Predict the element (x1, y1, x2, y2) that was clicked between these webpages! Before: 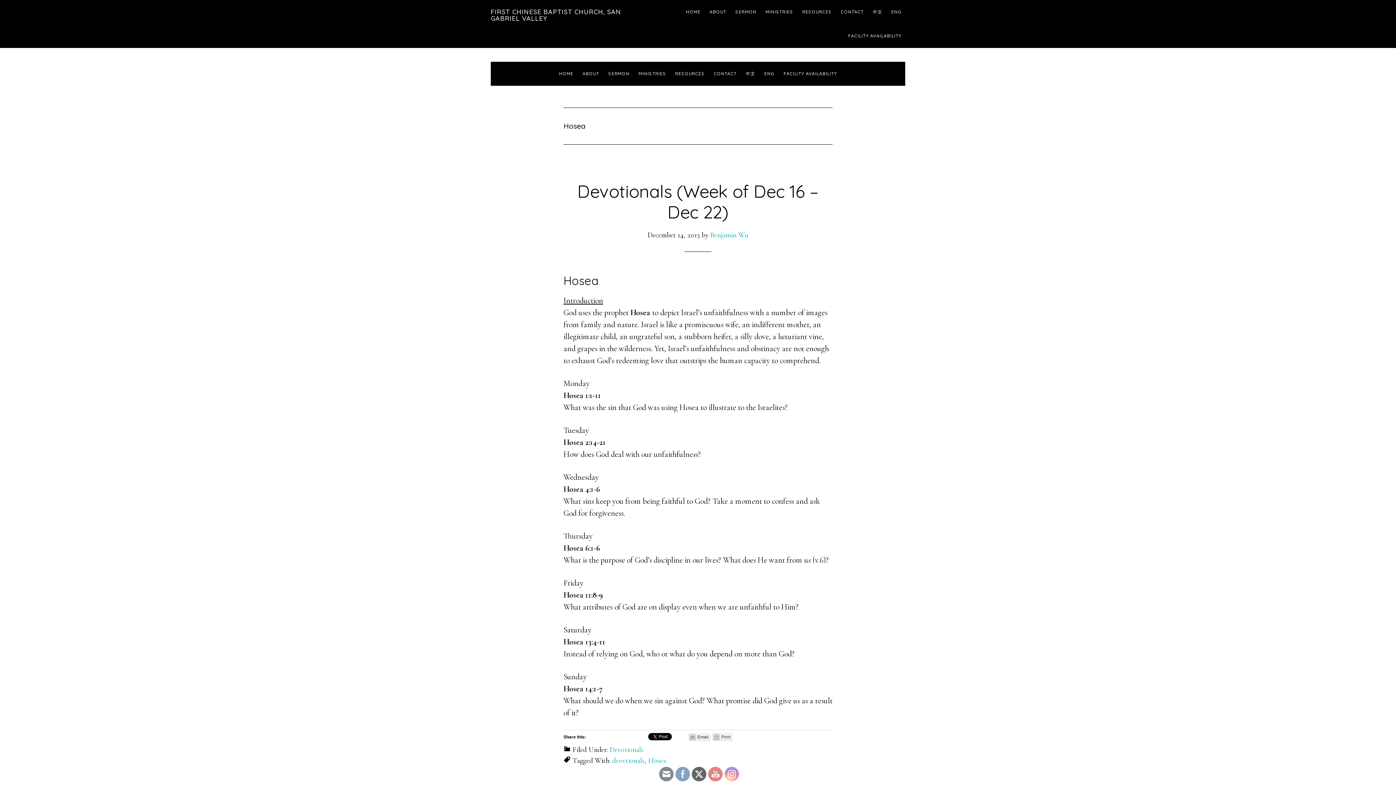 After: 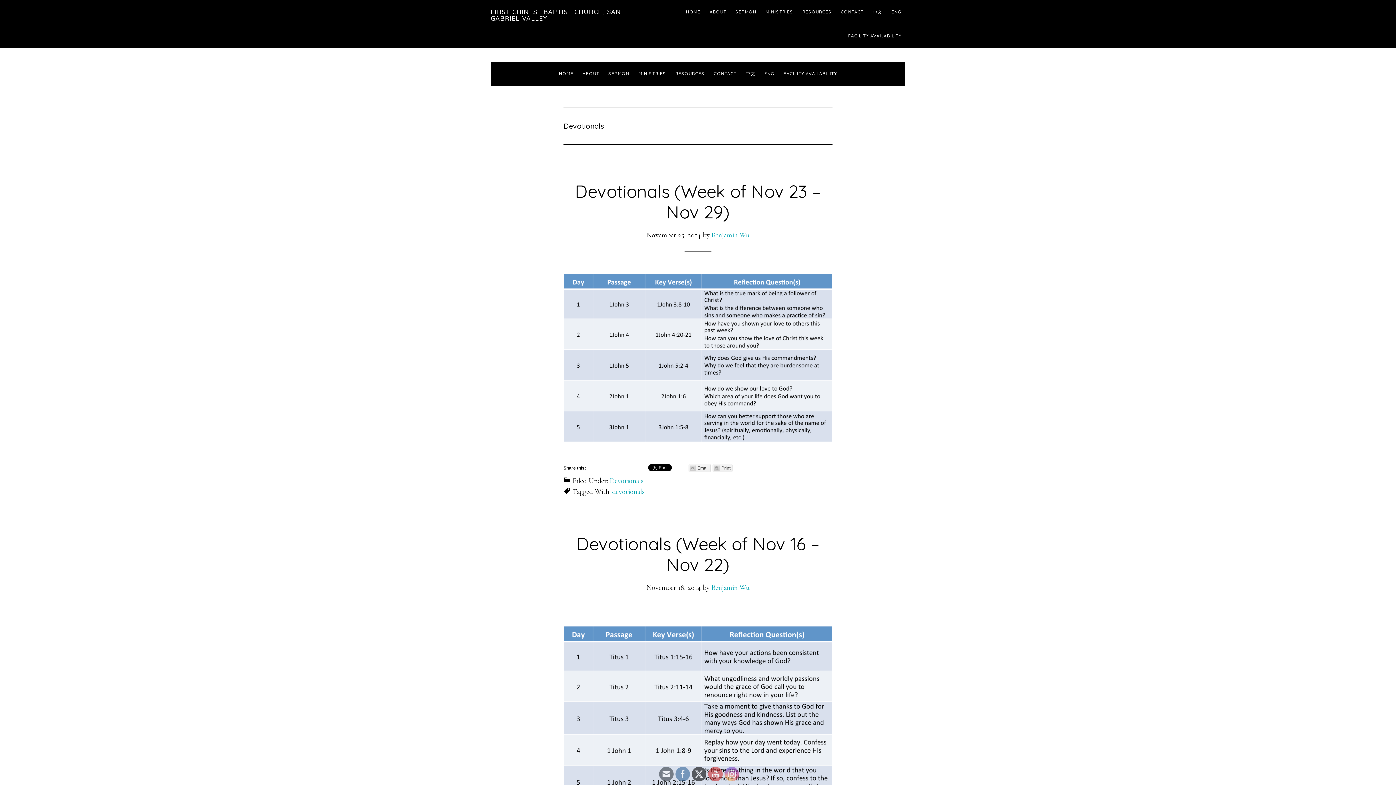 Action: bbox: (609, 745, 643, 754) label: Devotionals